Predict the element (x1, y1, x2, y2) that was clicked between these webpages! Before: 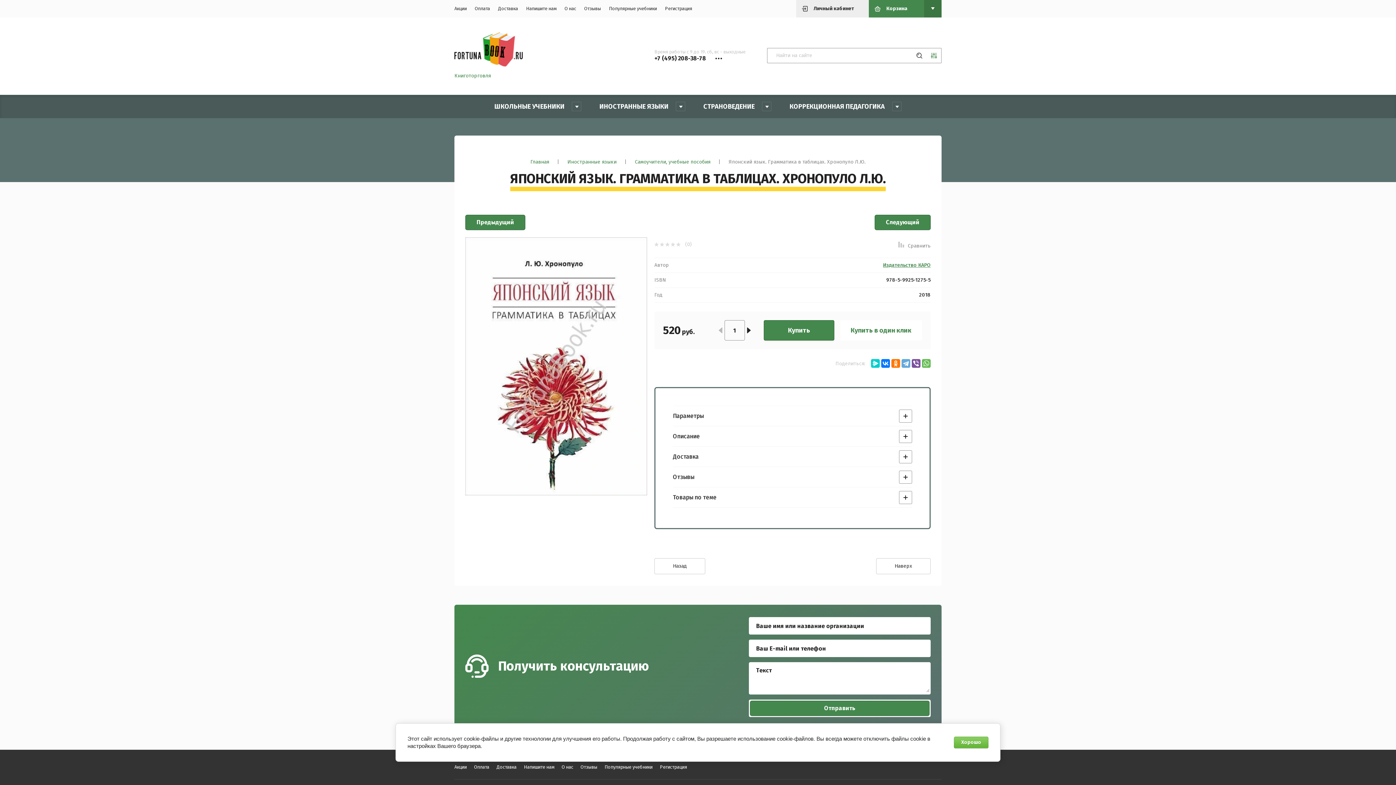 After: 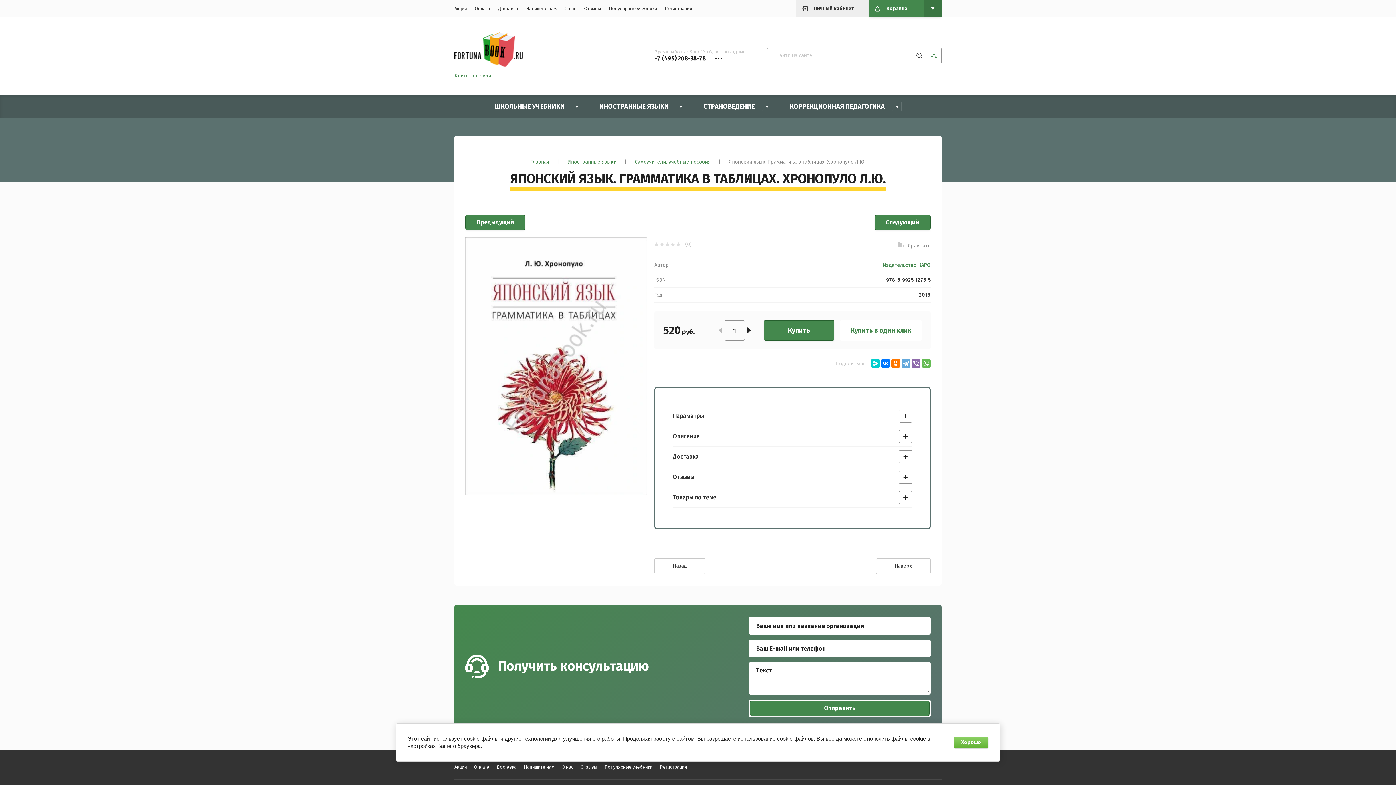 Action: bbox: (912, 359, 920, 368)